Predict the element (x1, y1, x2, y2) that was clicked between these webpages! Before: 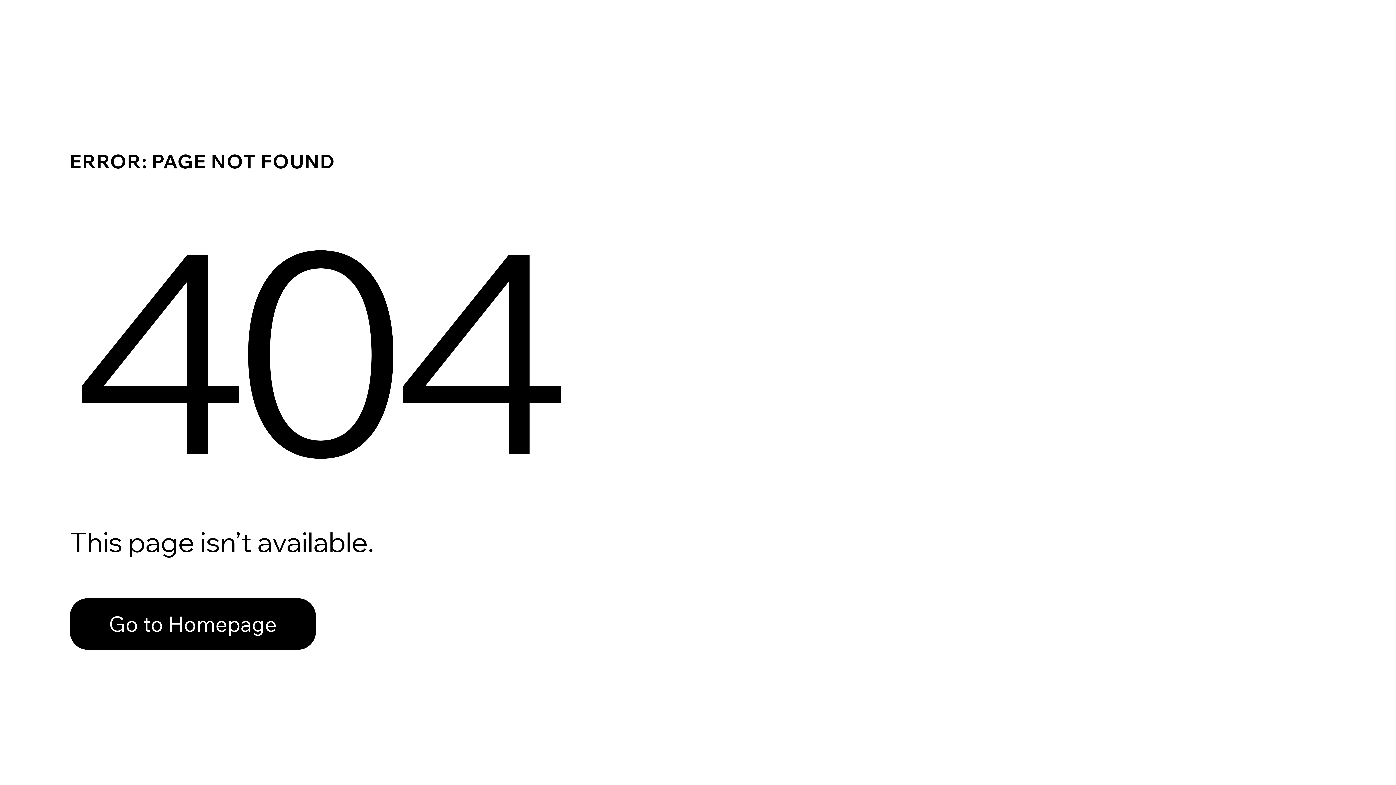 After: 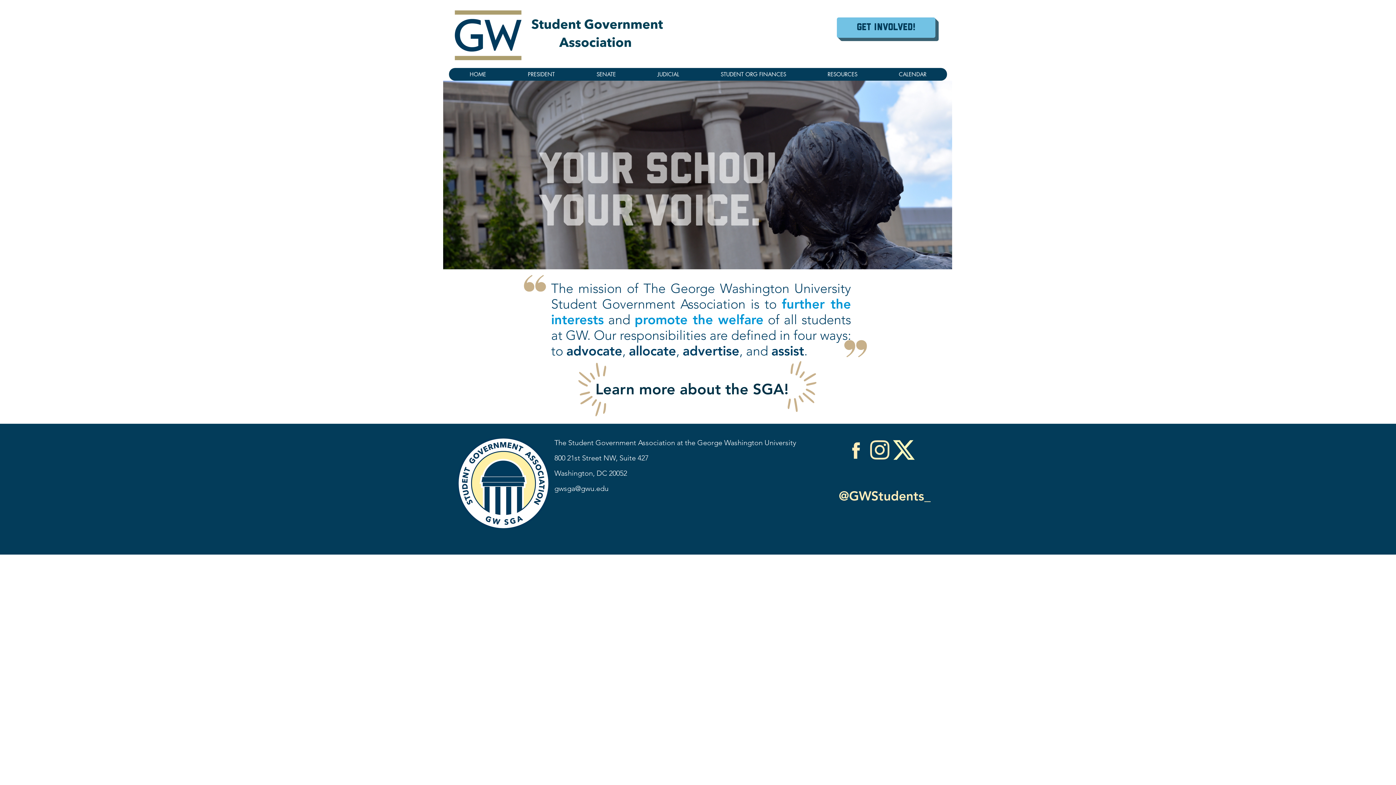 Action: bbox: (69, 582, 768, 659) label: Go to Homepage